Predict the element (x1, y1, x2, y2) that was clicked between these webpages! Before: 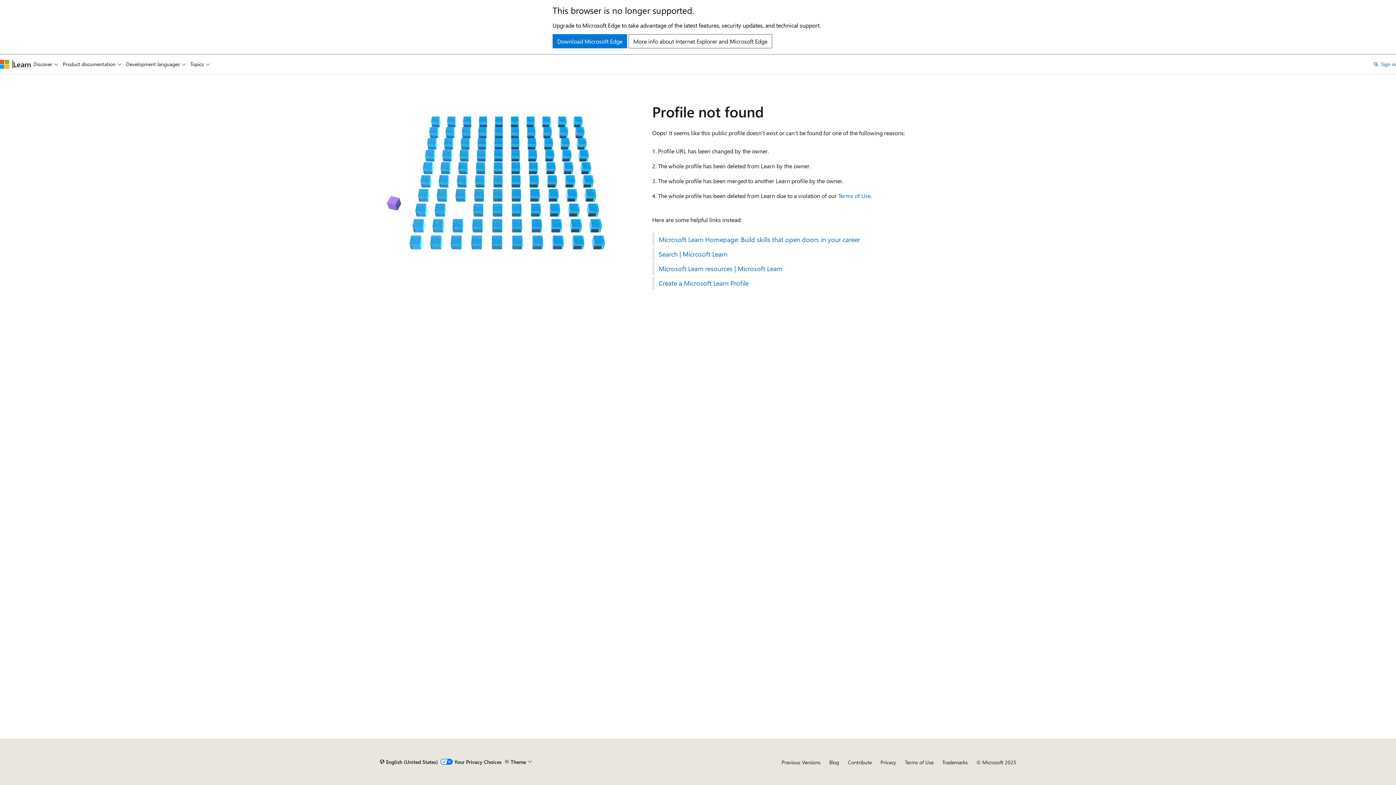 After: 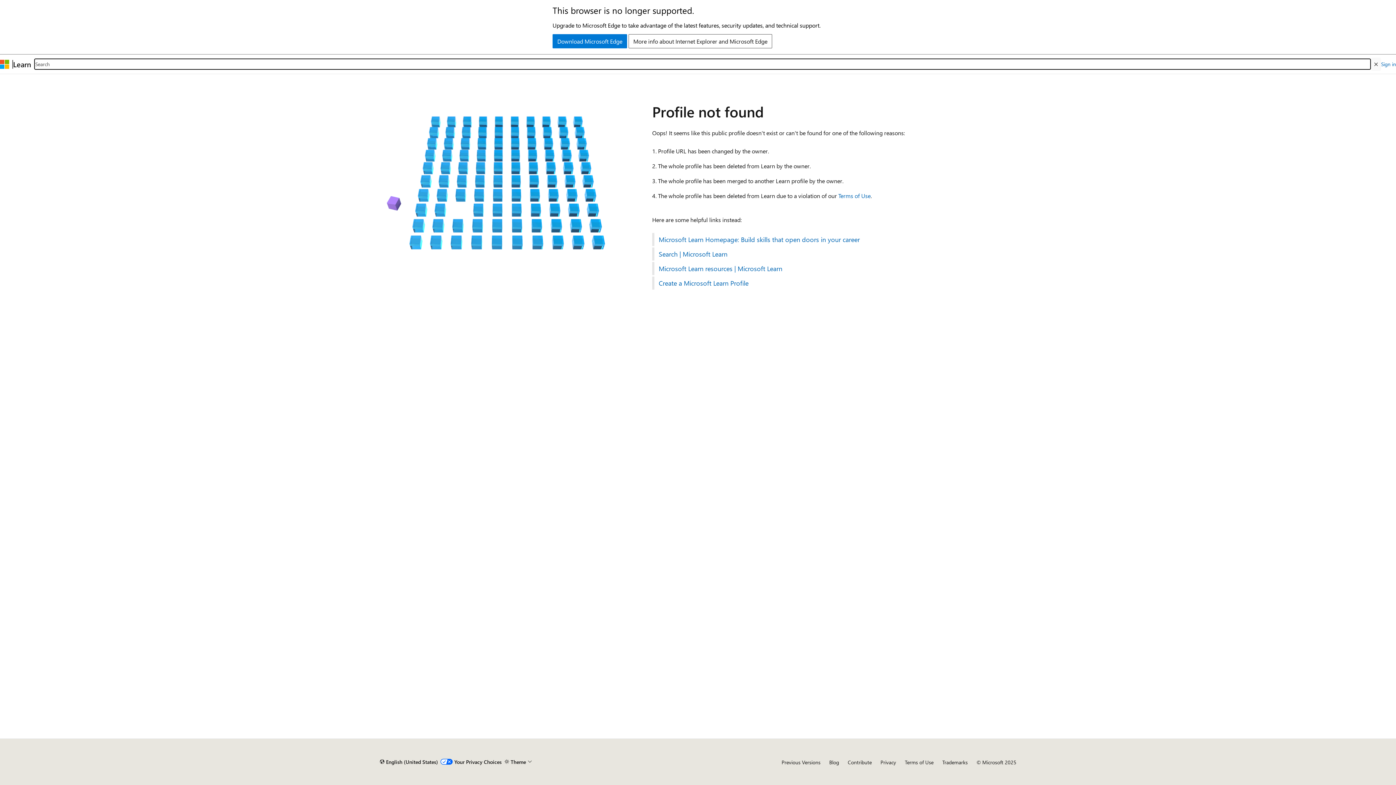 Action: label: Open search bbox: (1371, 57, 1381, 70)